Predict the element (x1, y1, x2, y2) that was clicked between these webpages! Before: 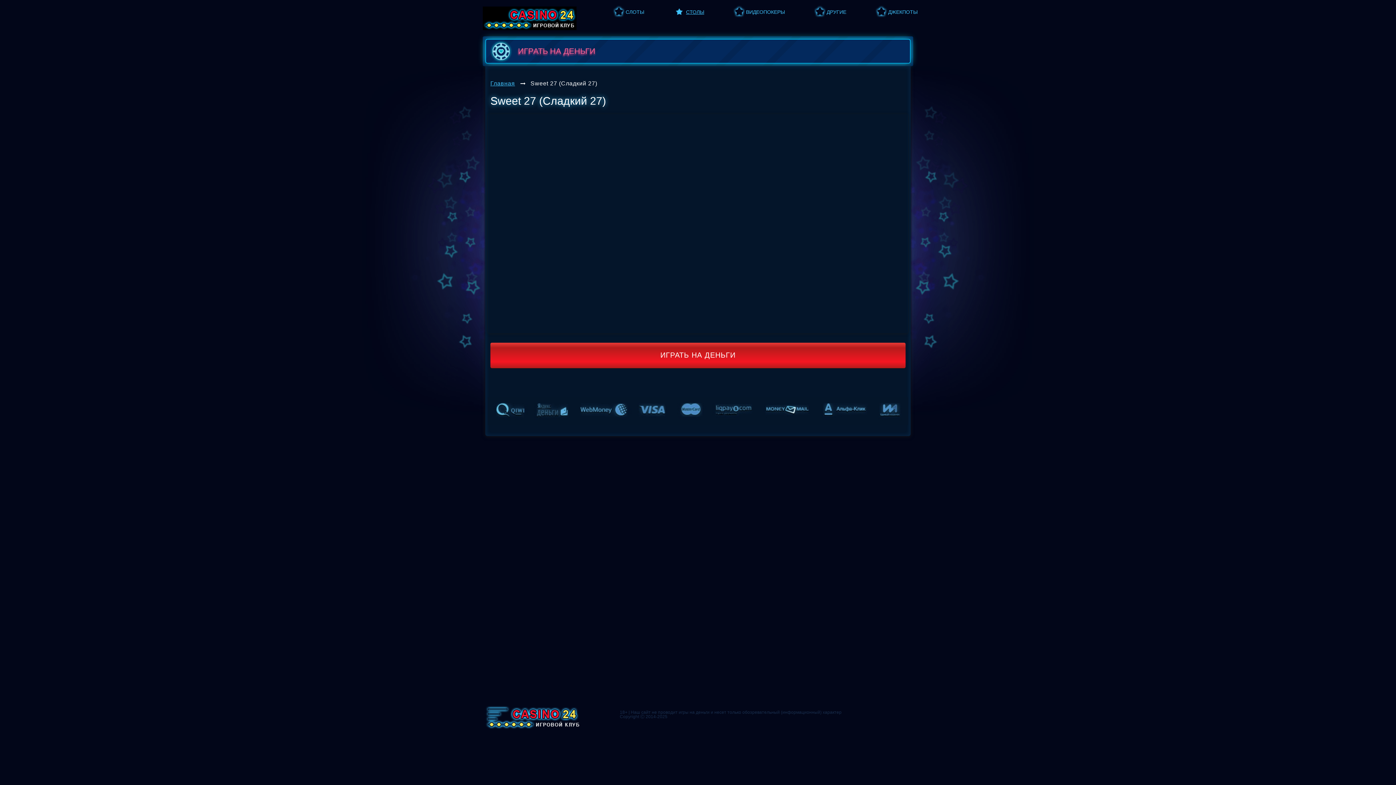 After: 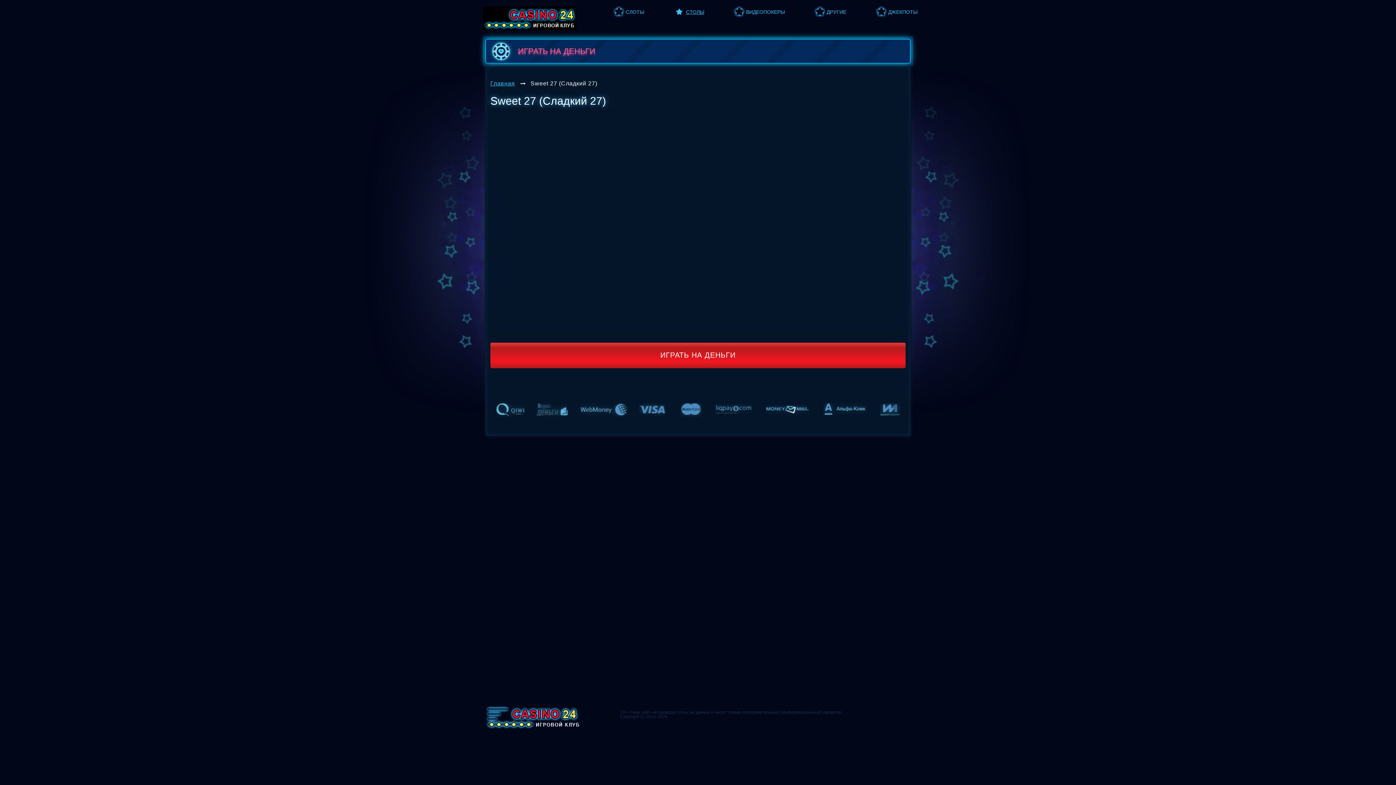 Action: bbox: (530, 80, 597, 86) label: Sweet 27 (Сладкий 27)